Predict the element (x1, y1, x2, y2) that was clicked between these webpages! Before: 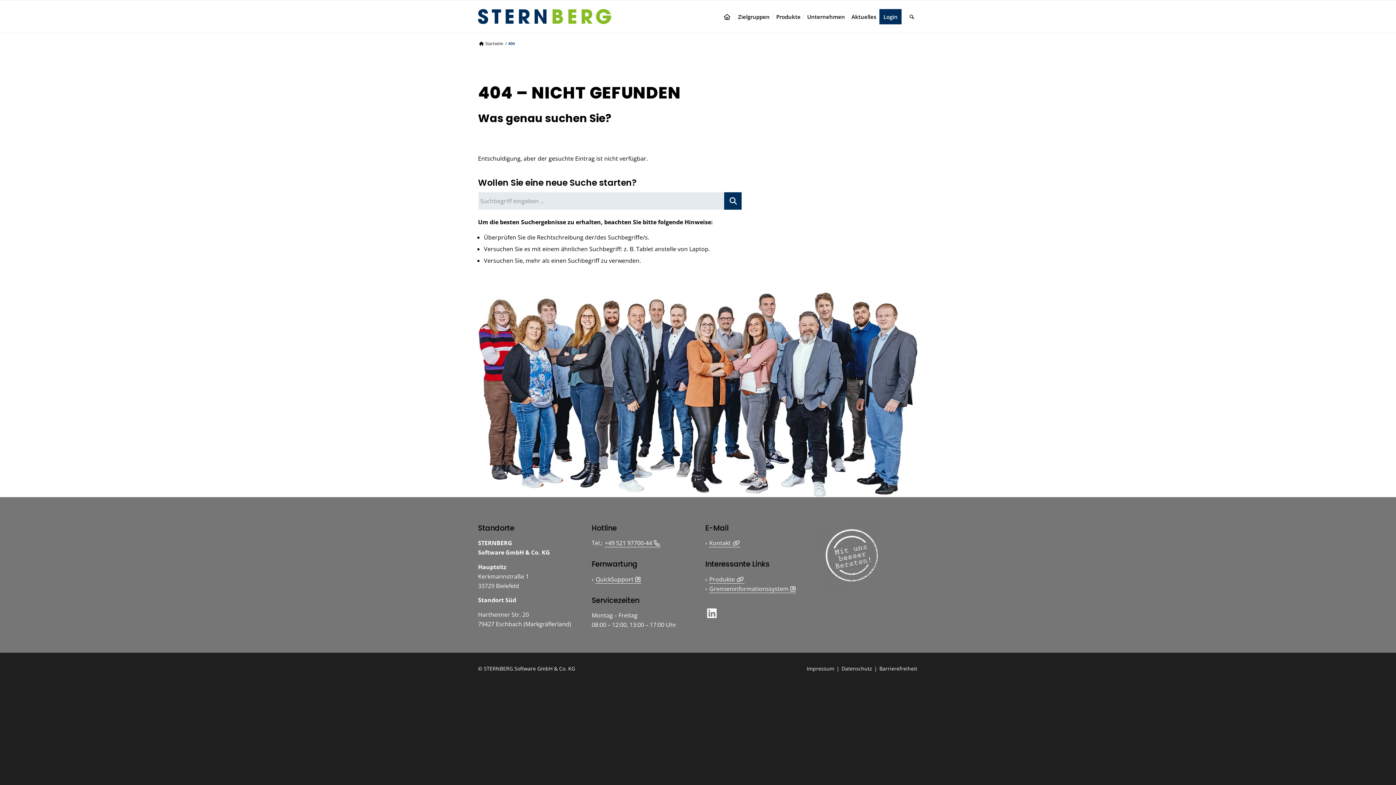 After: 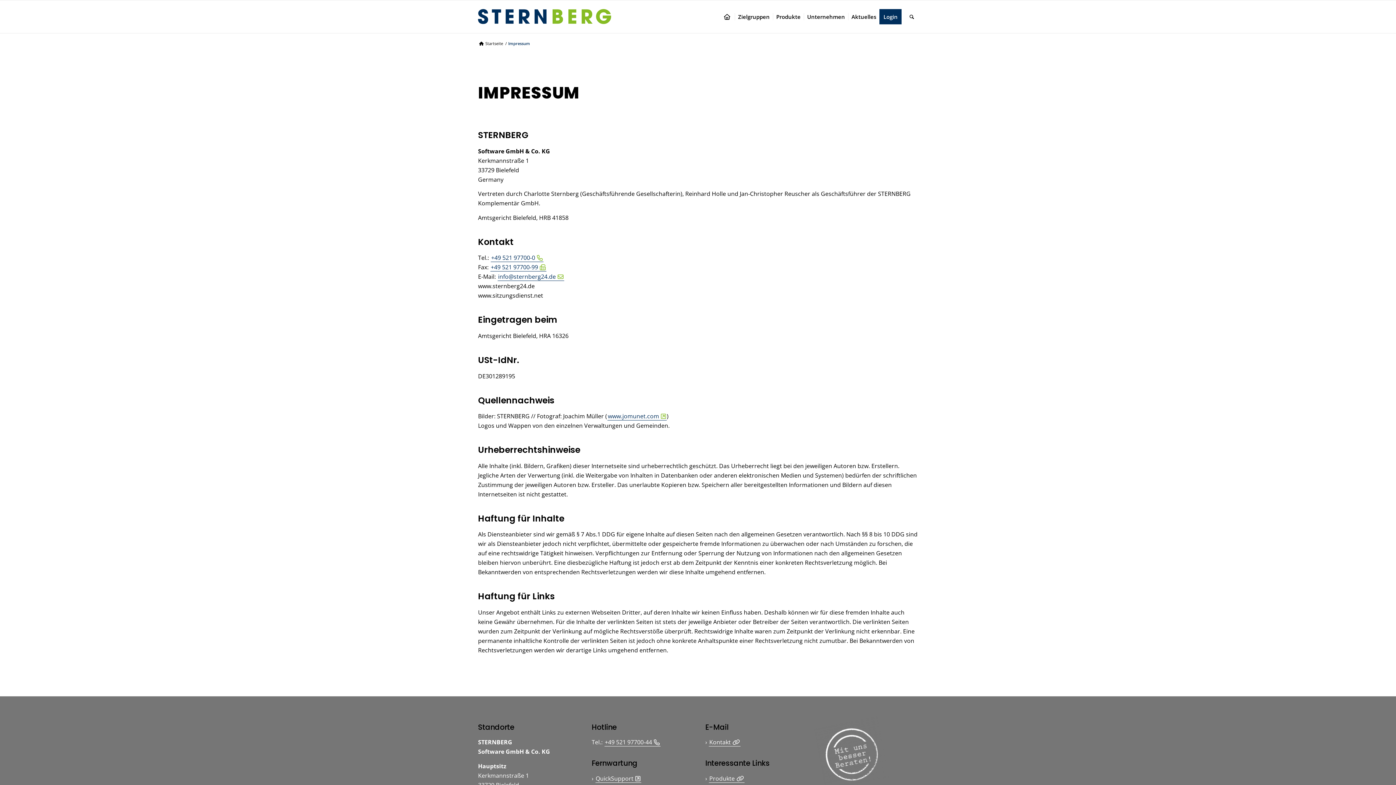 Action: bbox: (806, 665, 835, 672) label: Impressum